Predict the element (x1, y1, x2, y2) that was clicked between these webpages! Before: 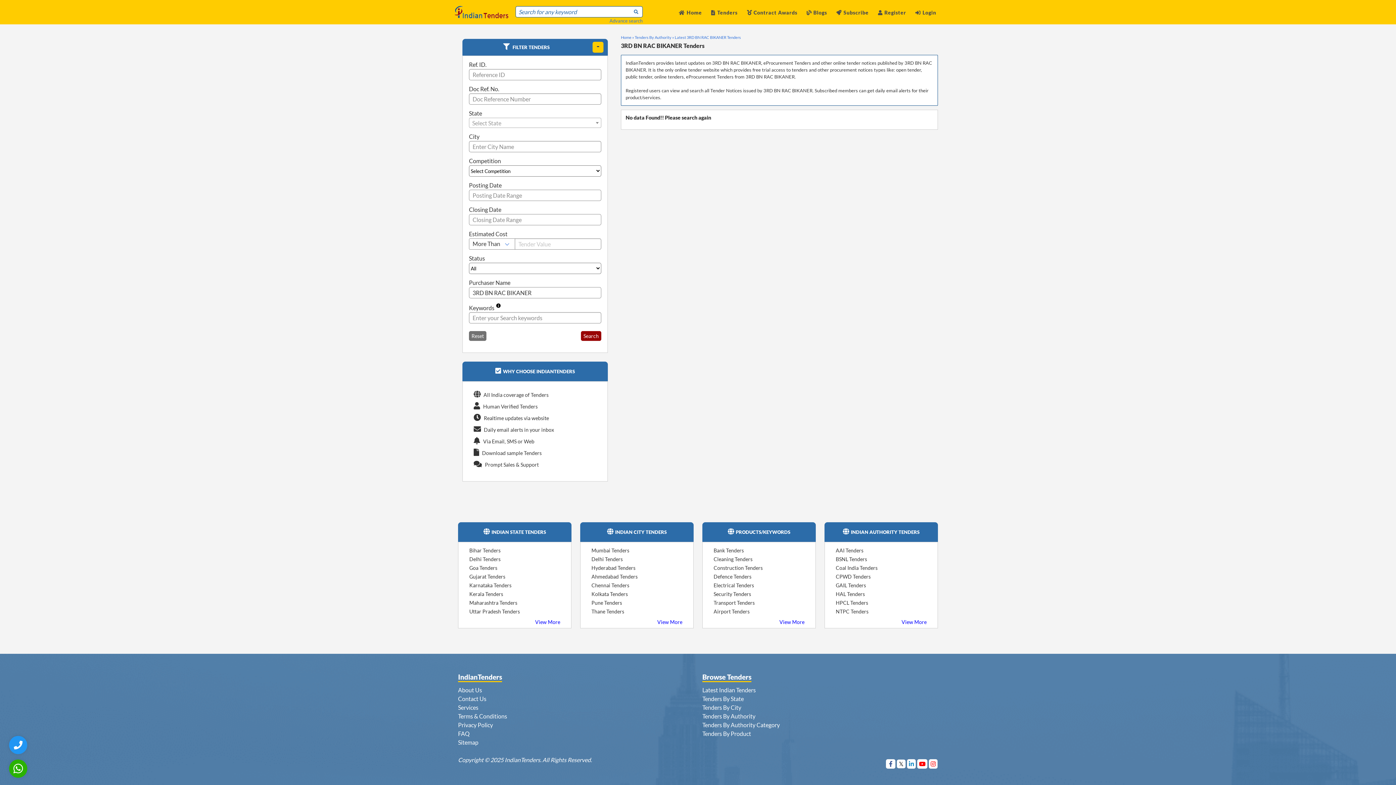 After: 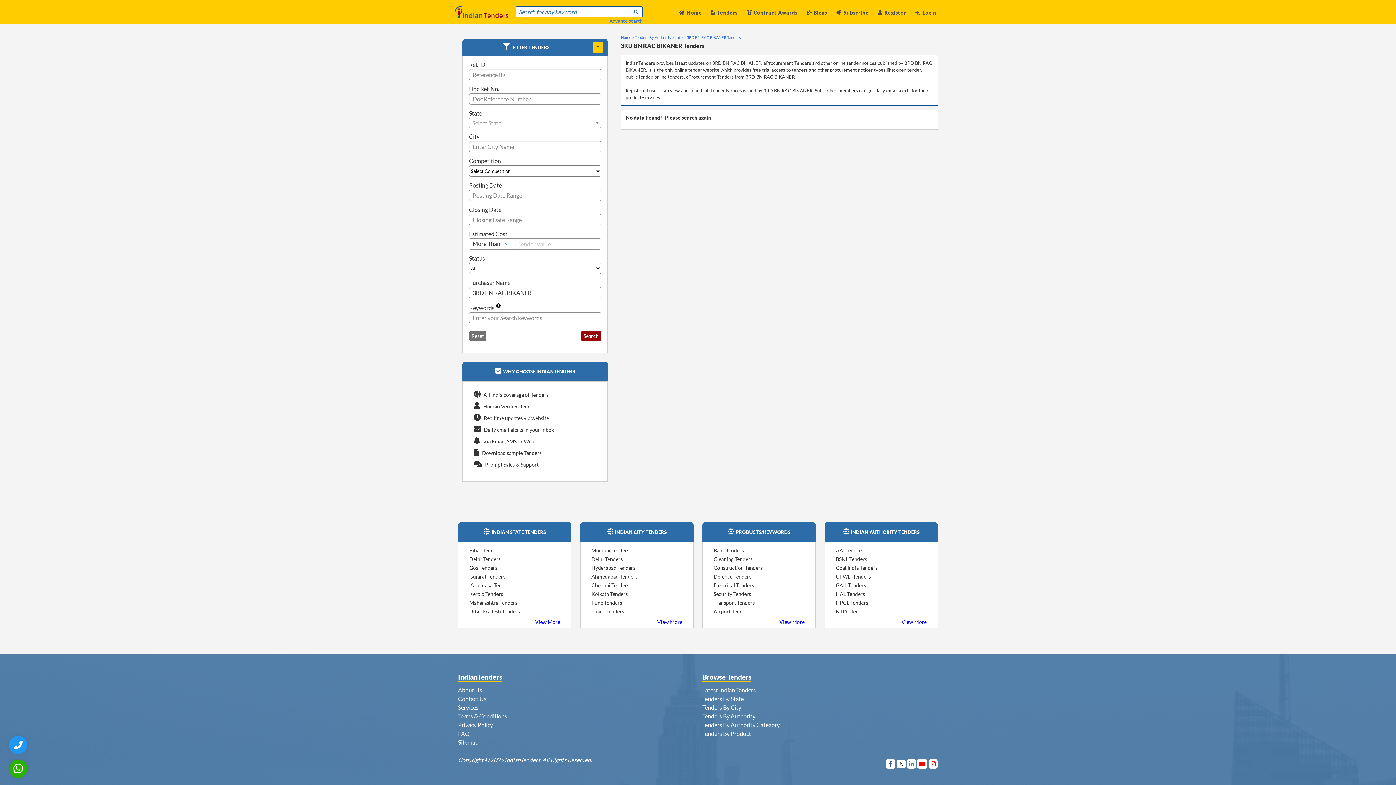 Action: bbox: (469, 331, 486, 341) label: Reset